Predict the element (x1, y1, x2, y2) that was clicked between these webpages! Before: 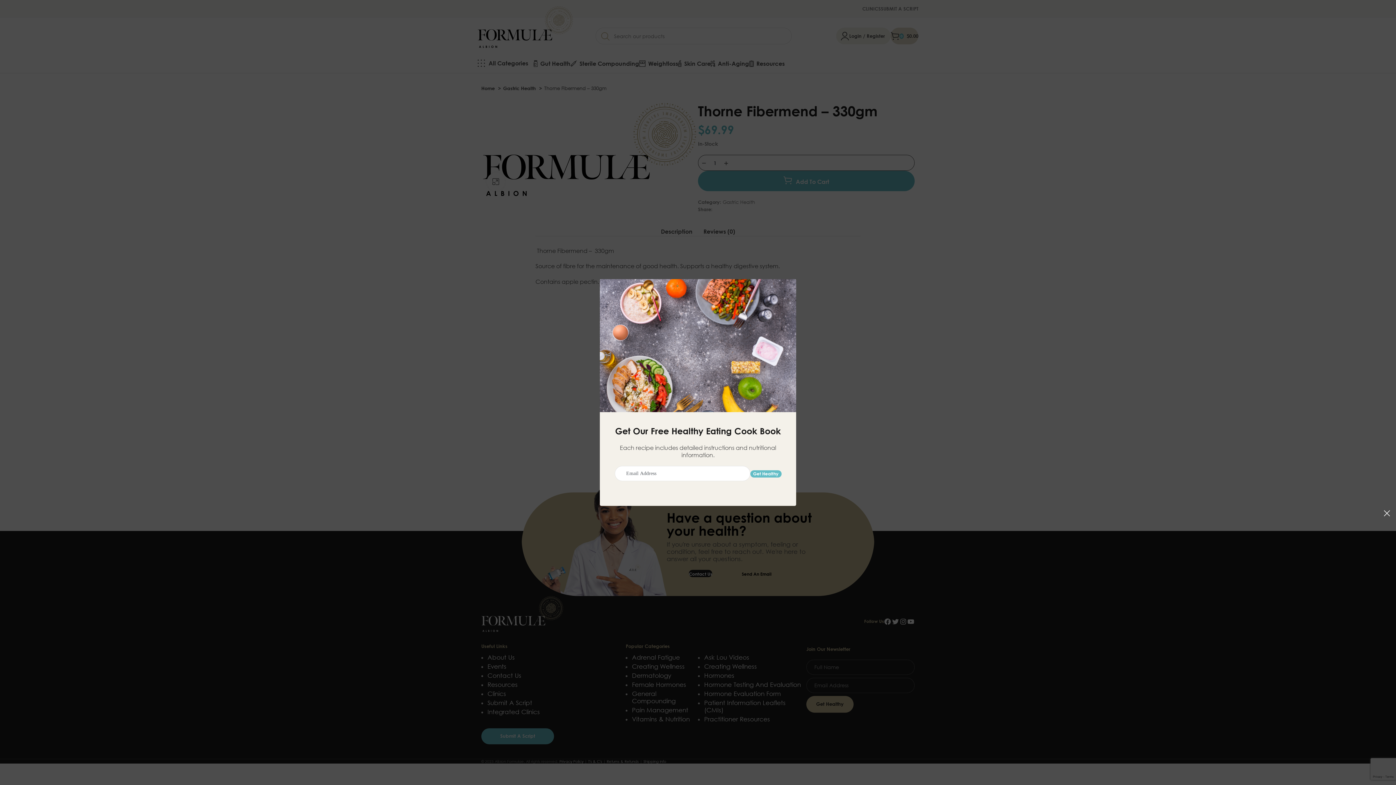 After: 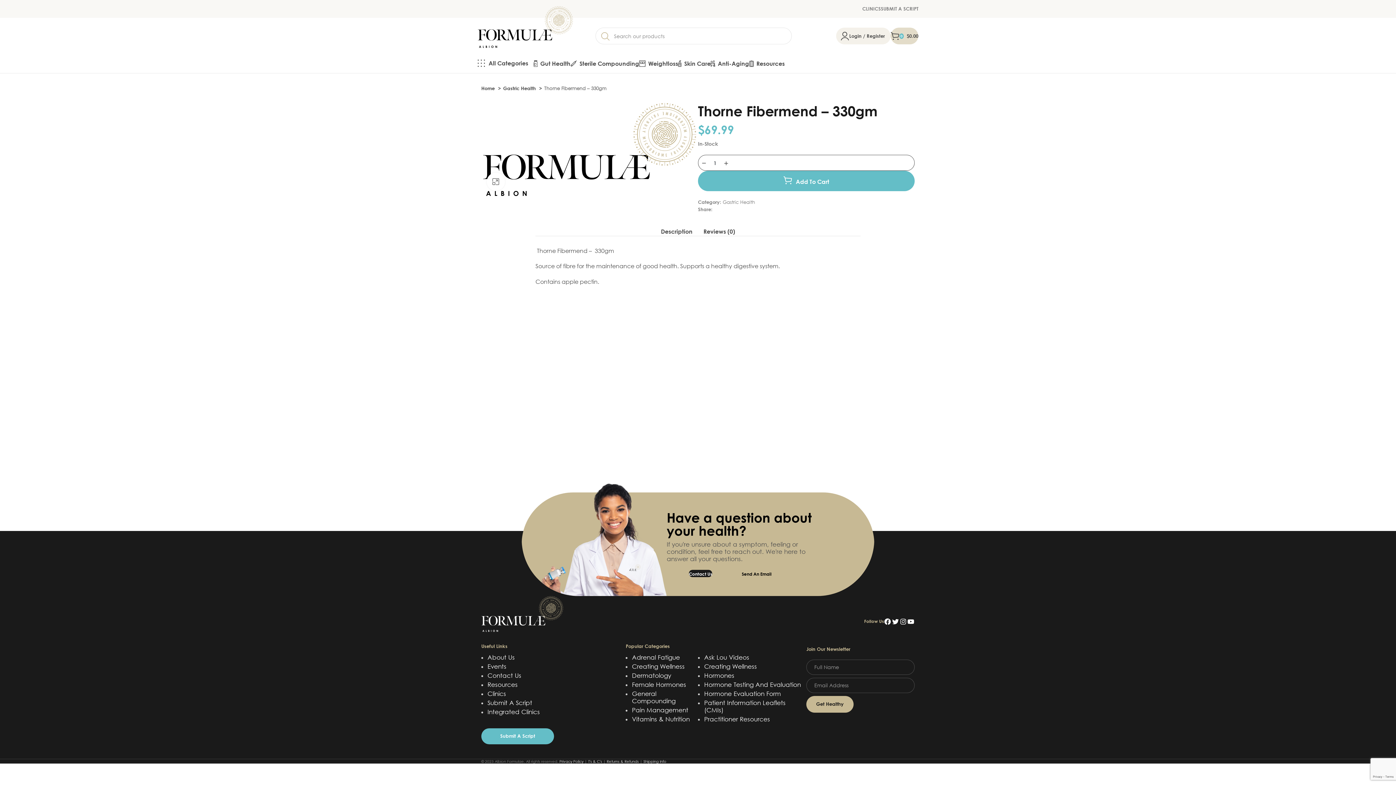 Action: bbox: (1378, 506, 1396, 524) label: ×